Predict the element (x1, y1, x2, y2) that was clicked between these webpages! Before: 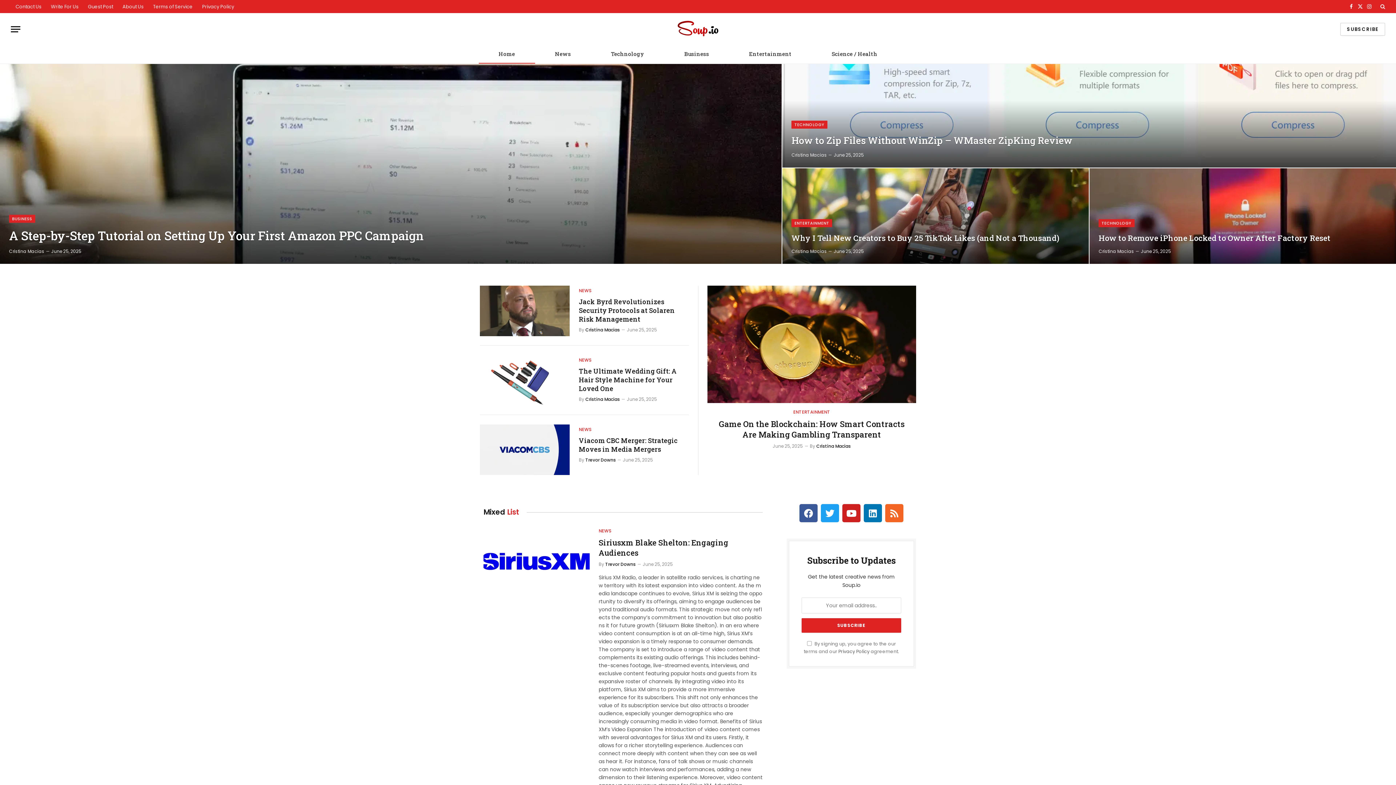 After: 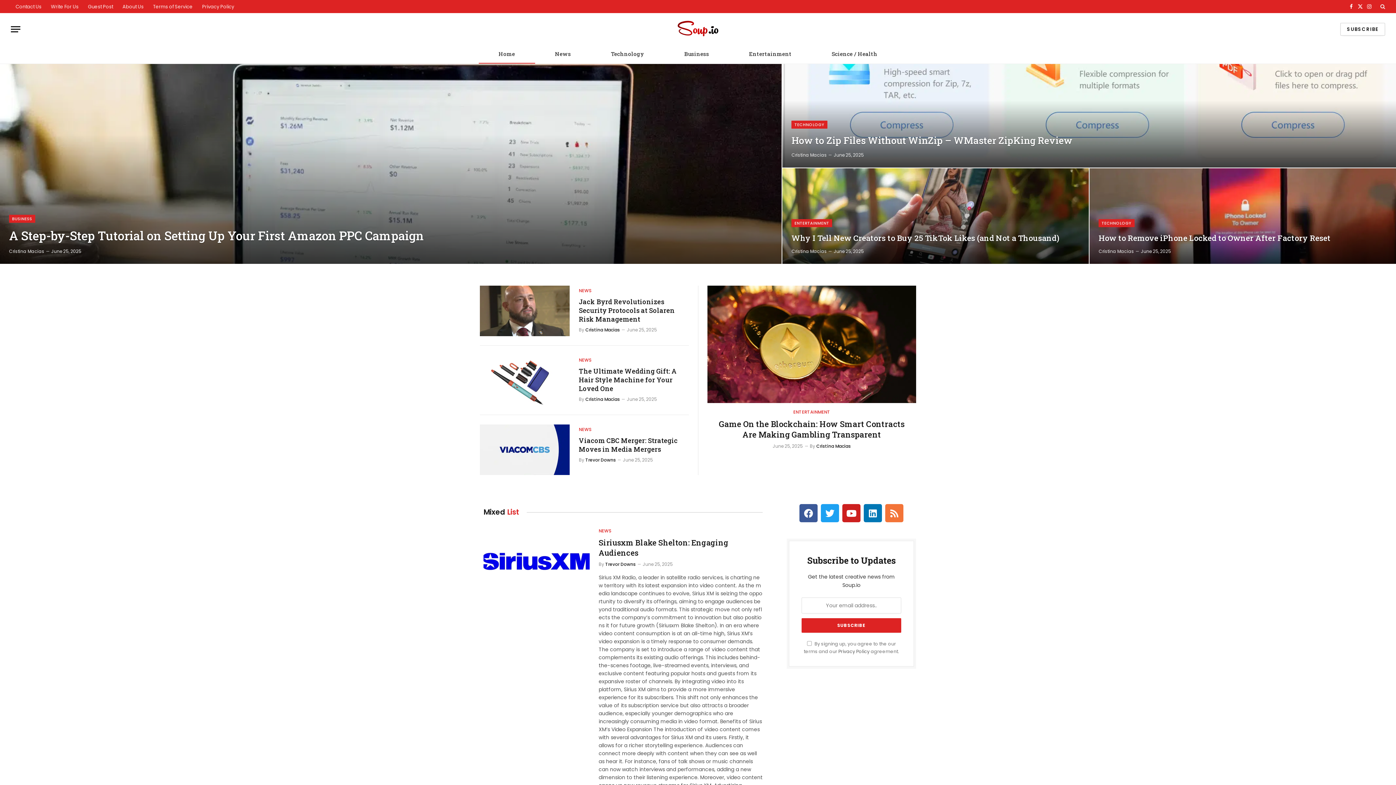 Action: bbox: (885, 504, 903, 522) label: Rss